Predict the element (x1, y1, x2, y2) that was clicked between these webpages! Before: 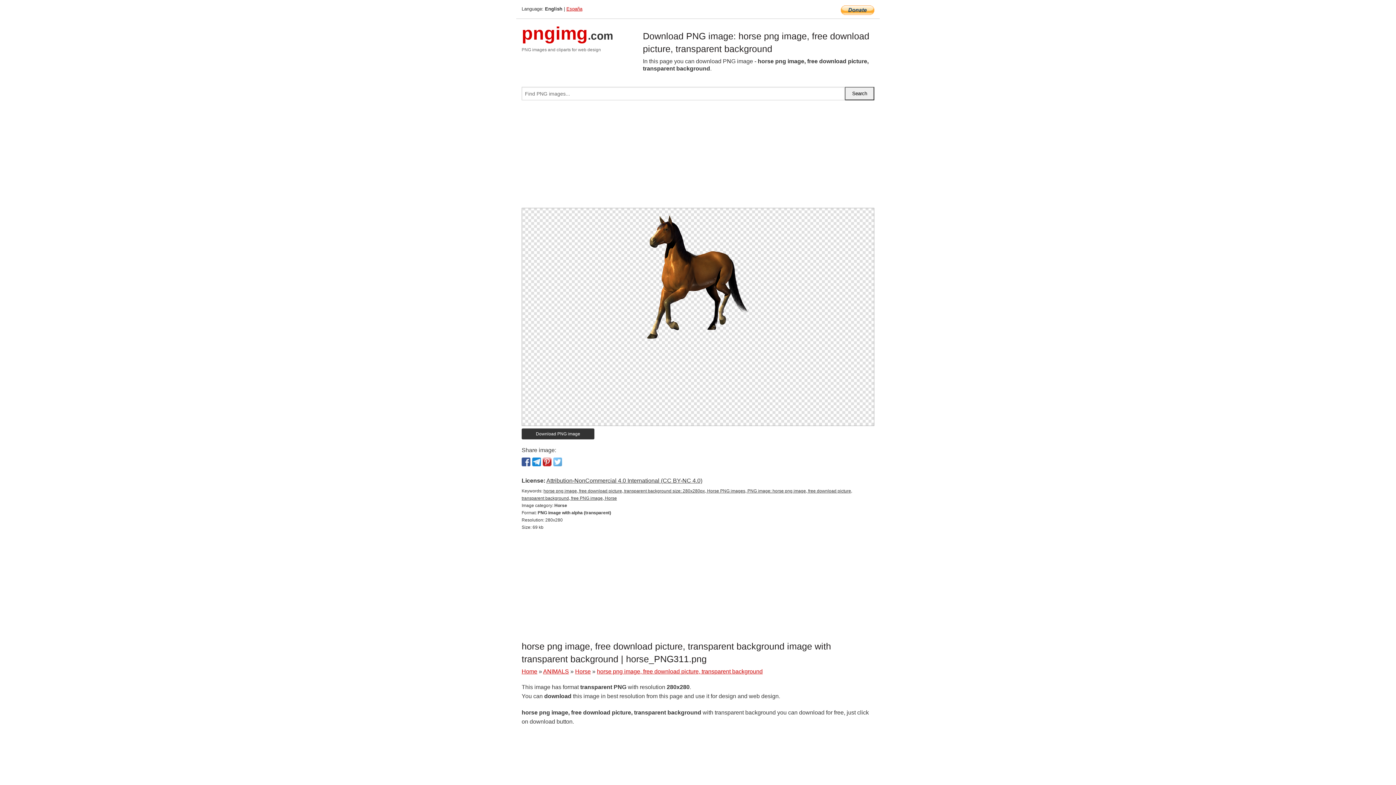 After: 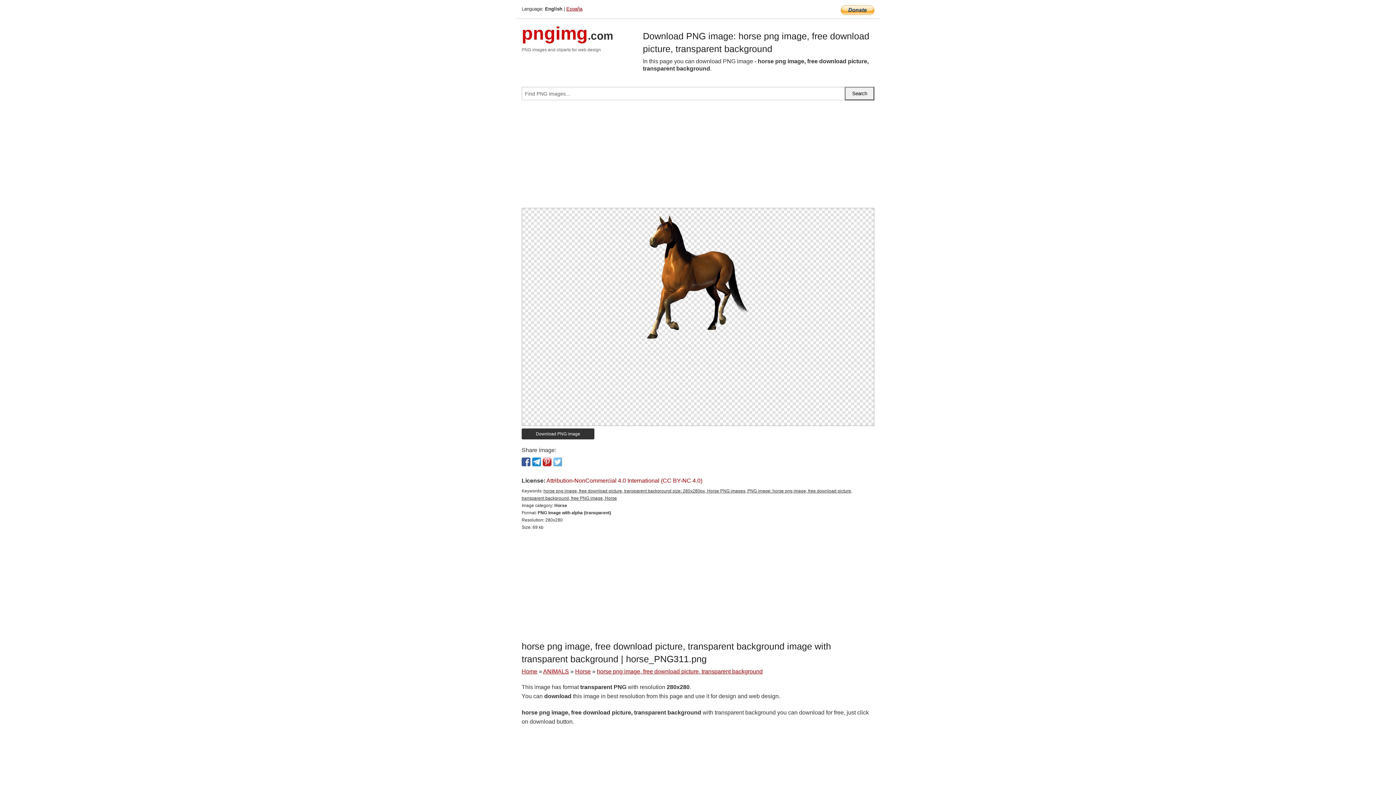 Action: bbox: (546, 477, 702, 484) label: Attribution-NonCommercial 4.0 International (CC BY-NC 4.0)